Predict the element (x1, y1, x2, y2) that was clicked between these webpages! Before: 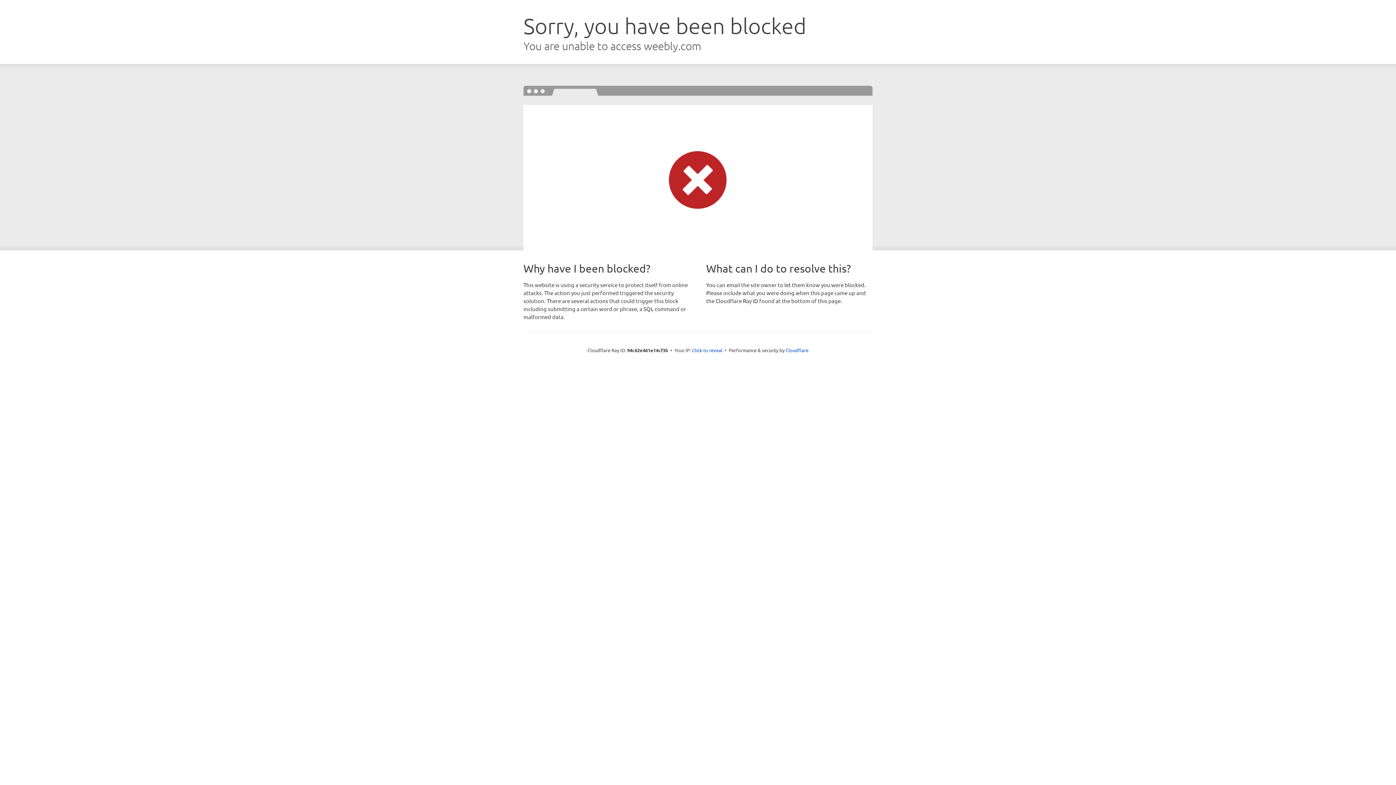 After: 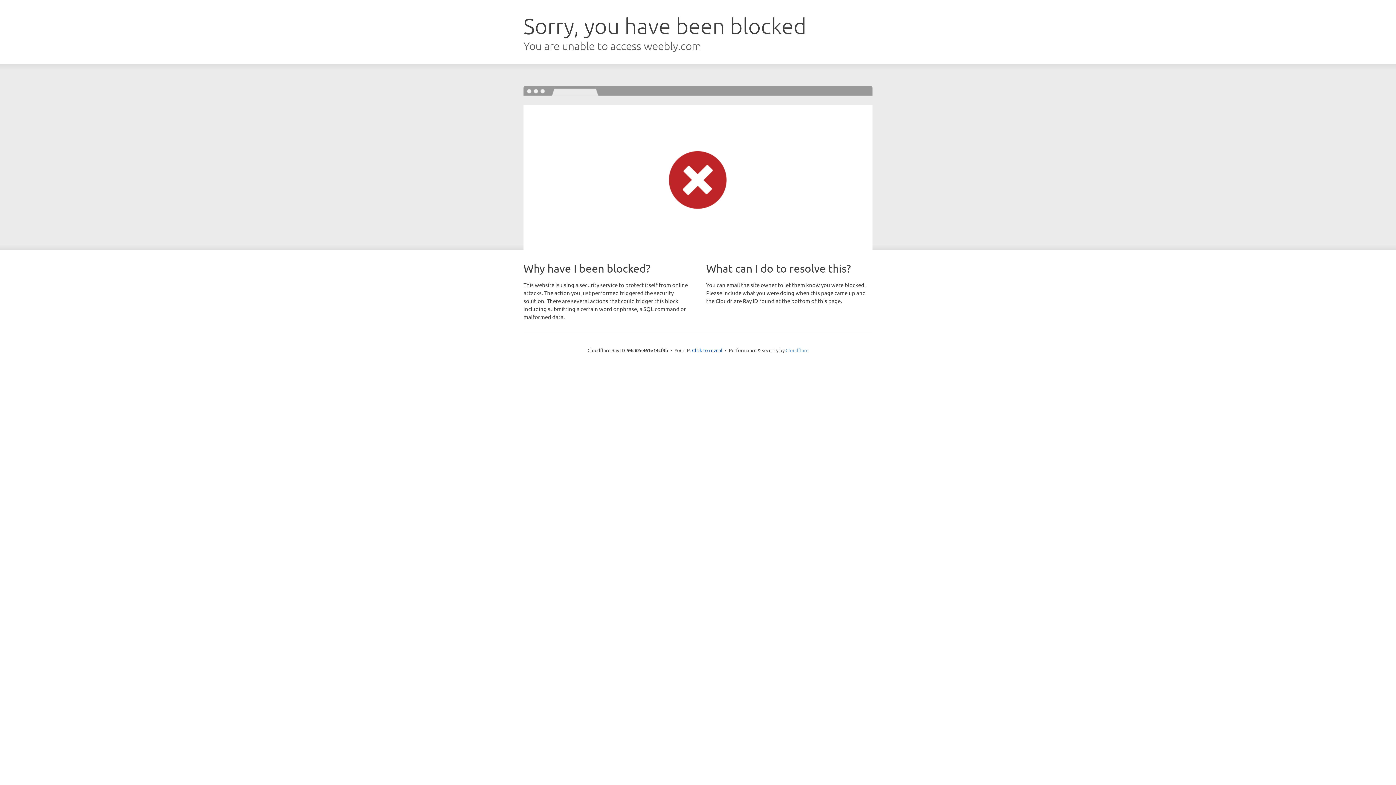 Action: label: Cloudflare bbox: (785, 347, 808, 353)